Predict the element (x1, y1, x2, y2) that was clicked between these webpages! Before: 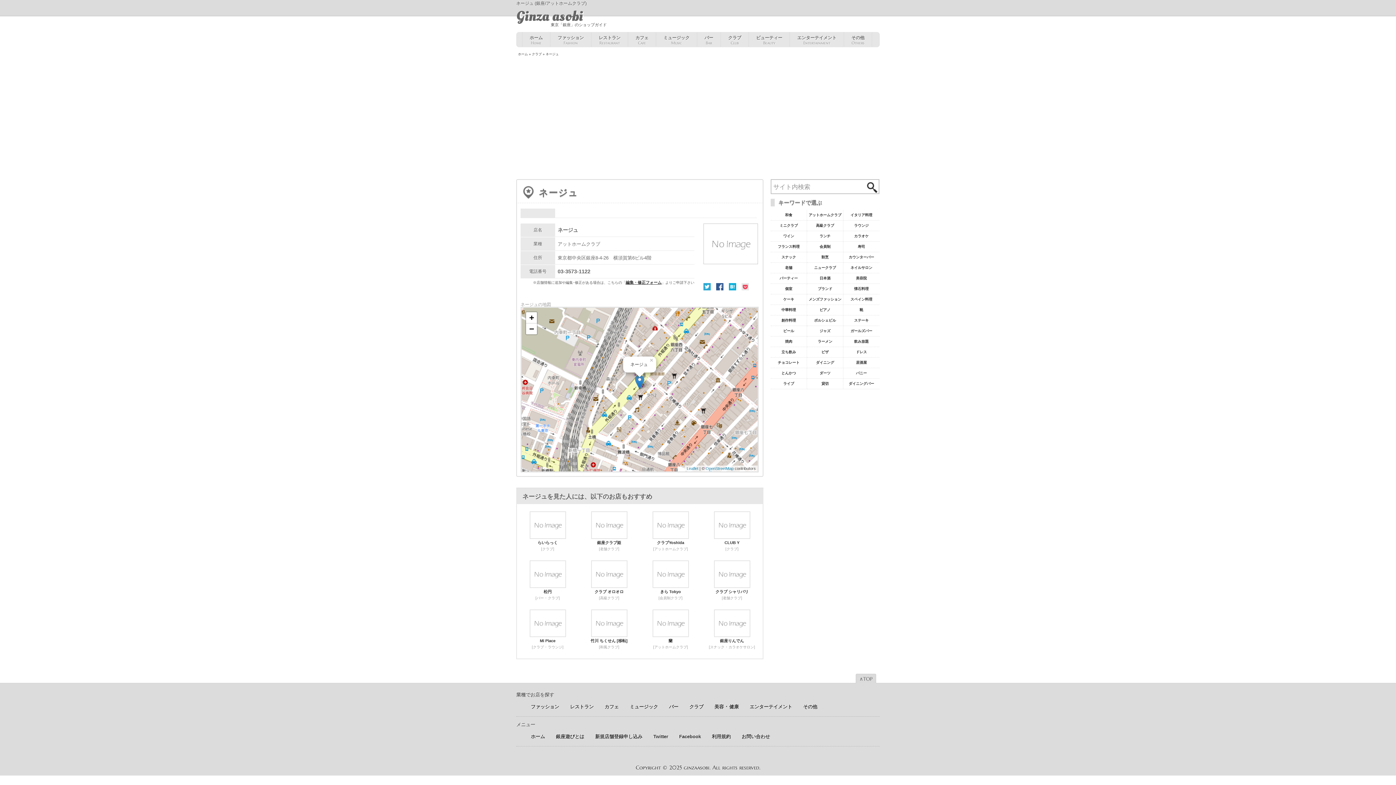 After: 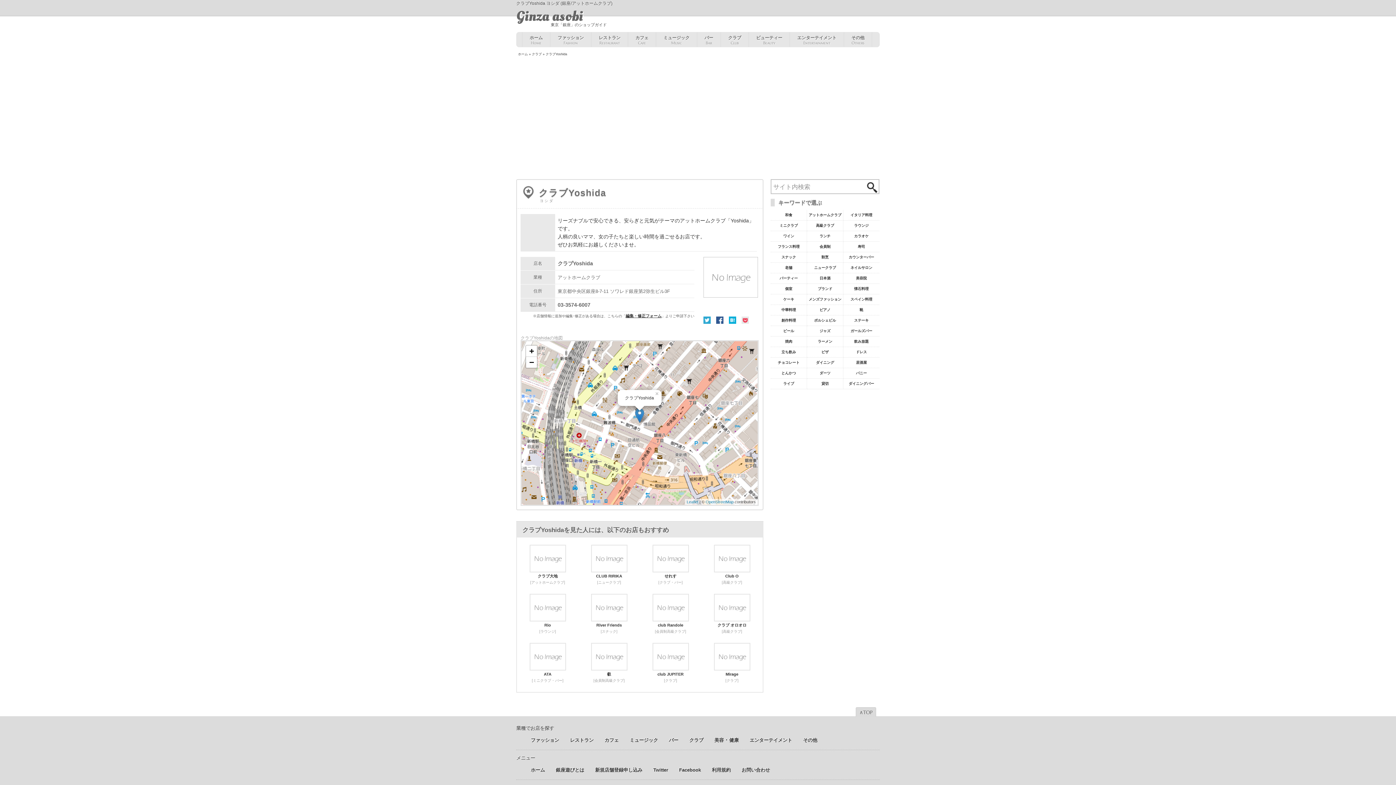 Action: bbox: (641, 535, 700, 547) label: クラブYoshida